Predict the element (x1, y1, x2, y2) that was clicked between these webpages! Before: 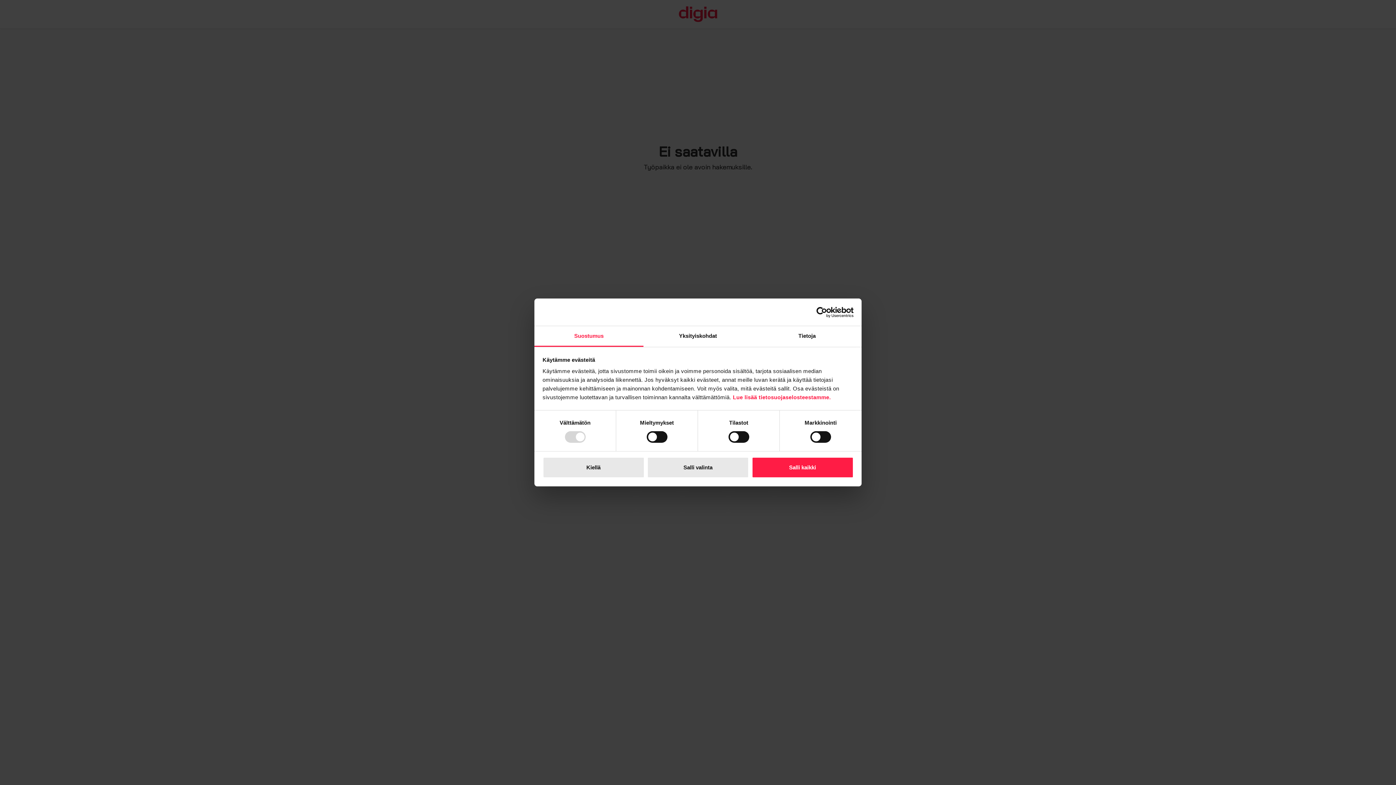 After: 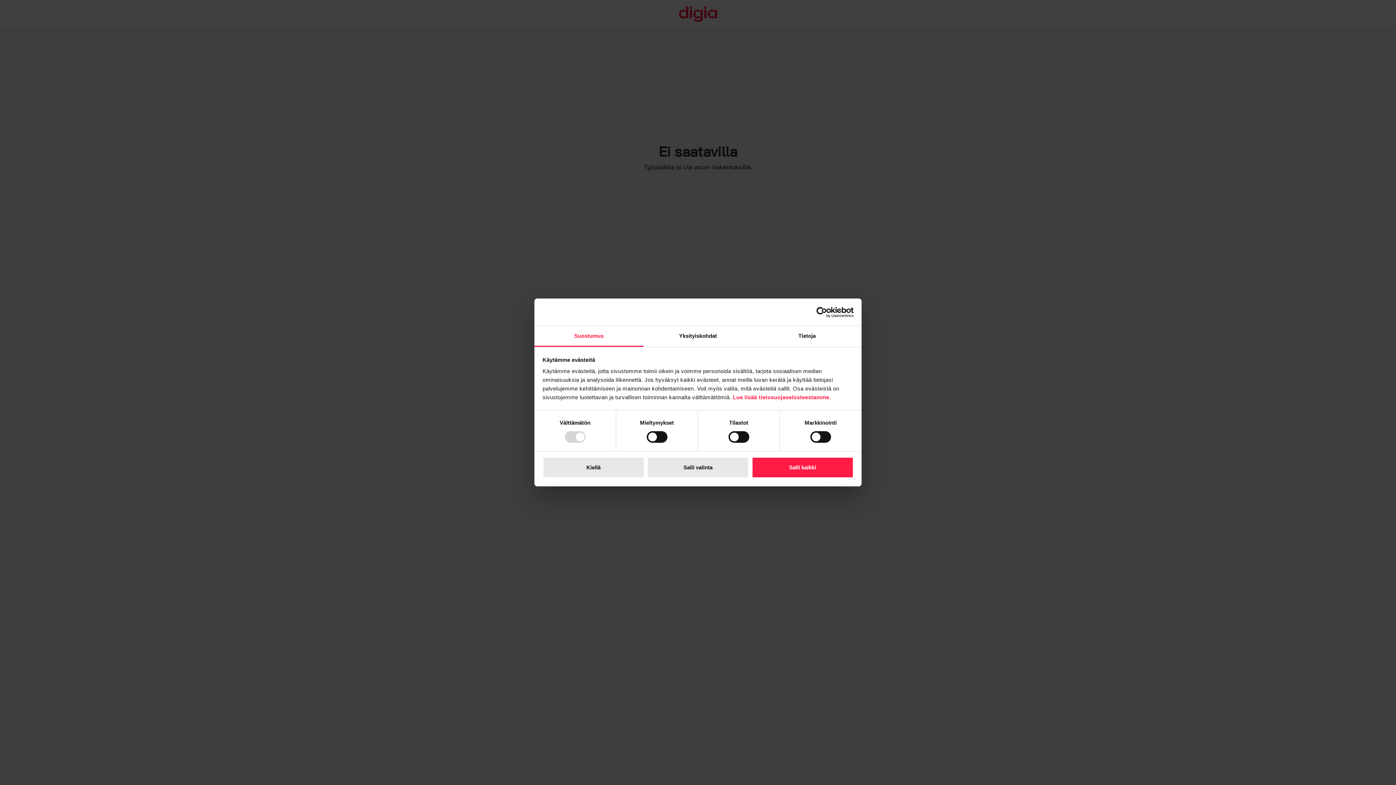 Action: label: Usercentrics Cookiebot - opens in a new window bbox: (790, 306, 853, 317)